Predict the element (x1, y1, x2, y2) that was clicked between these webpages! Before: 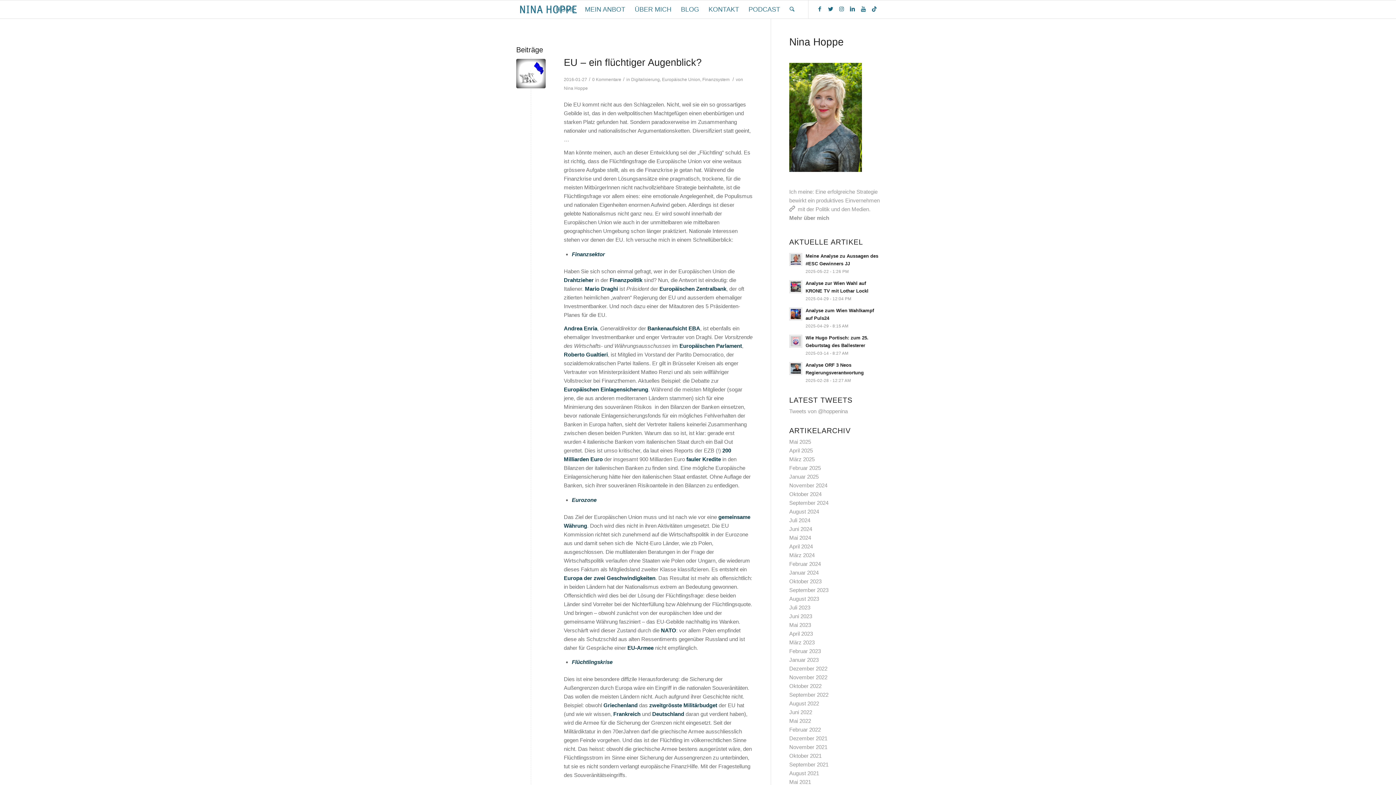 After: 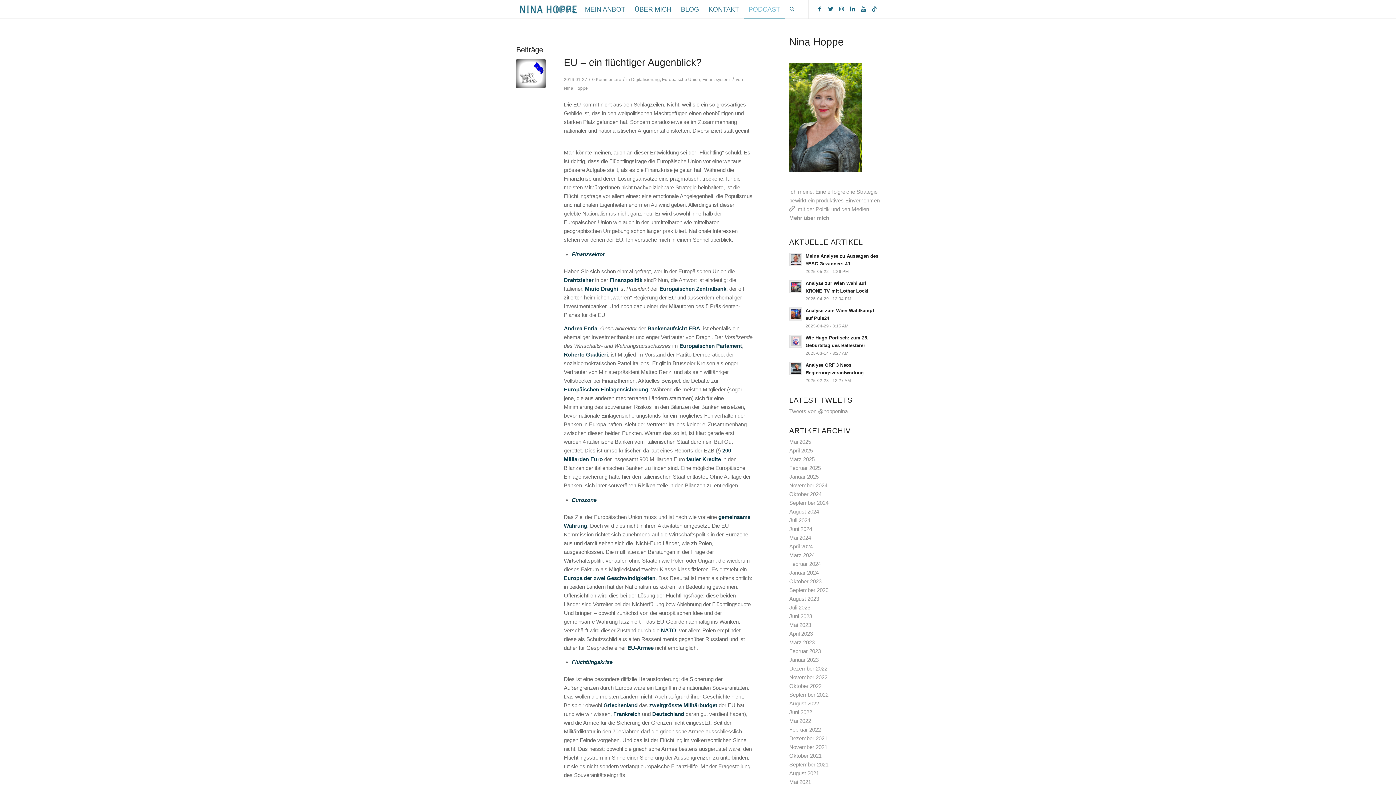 Action: label: PODCAST bbox: (744, 0, 785, 18)